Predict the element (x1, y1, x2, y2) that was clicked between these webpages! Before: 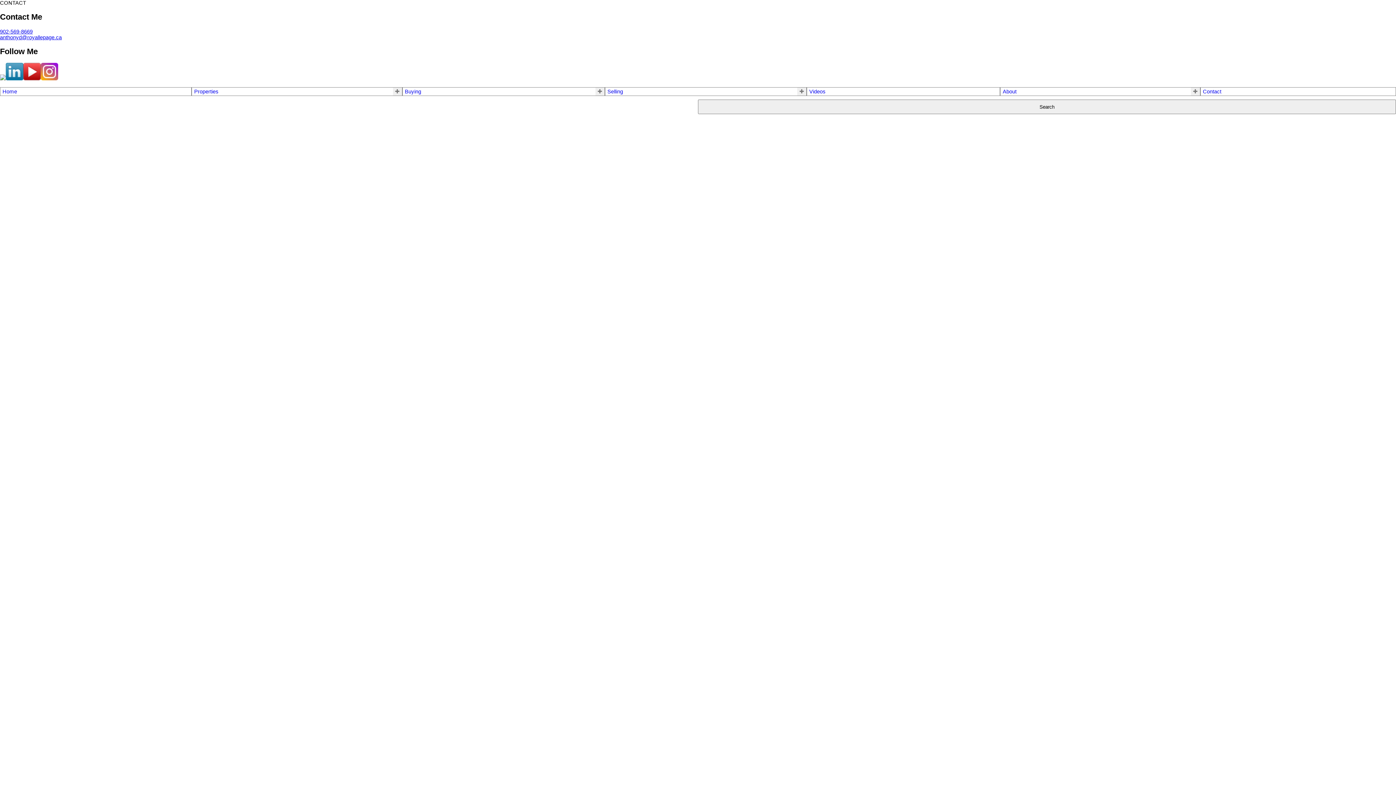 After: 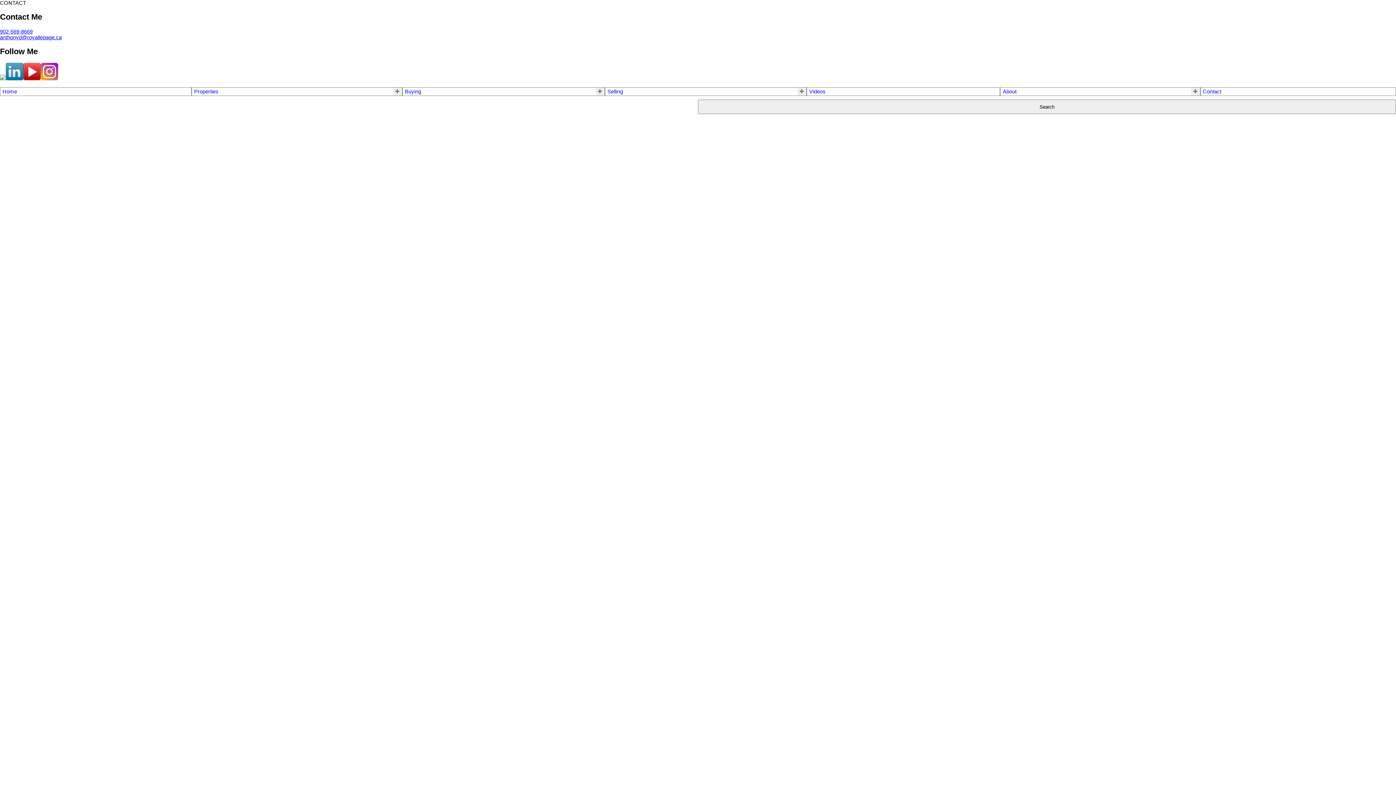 Action: label: anthonyd@royallepage.ca bbox: (0, 34, 61, 40)